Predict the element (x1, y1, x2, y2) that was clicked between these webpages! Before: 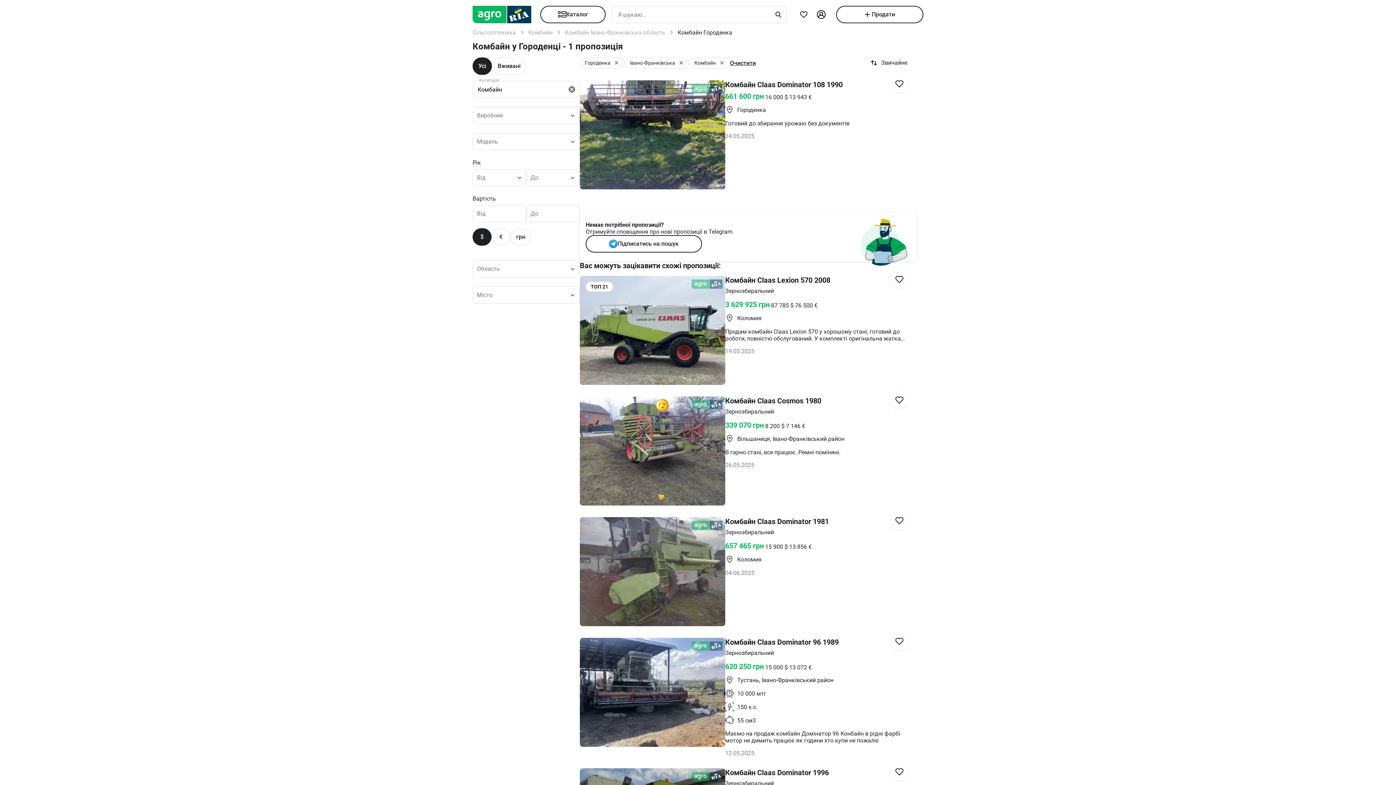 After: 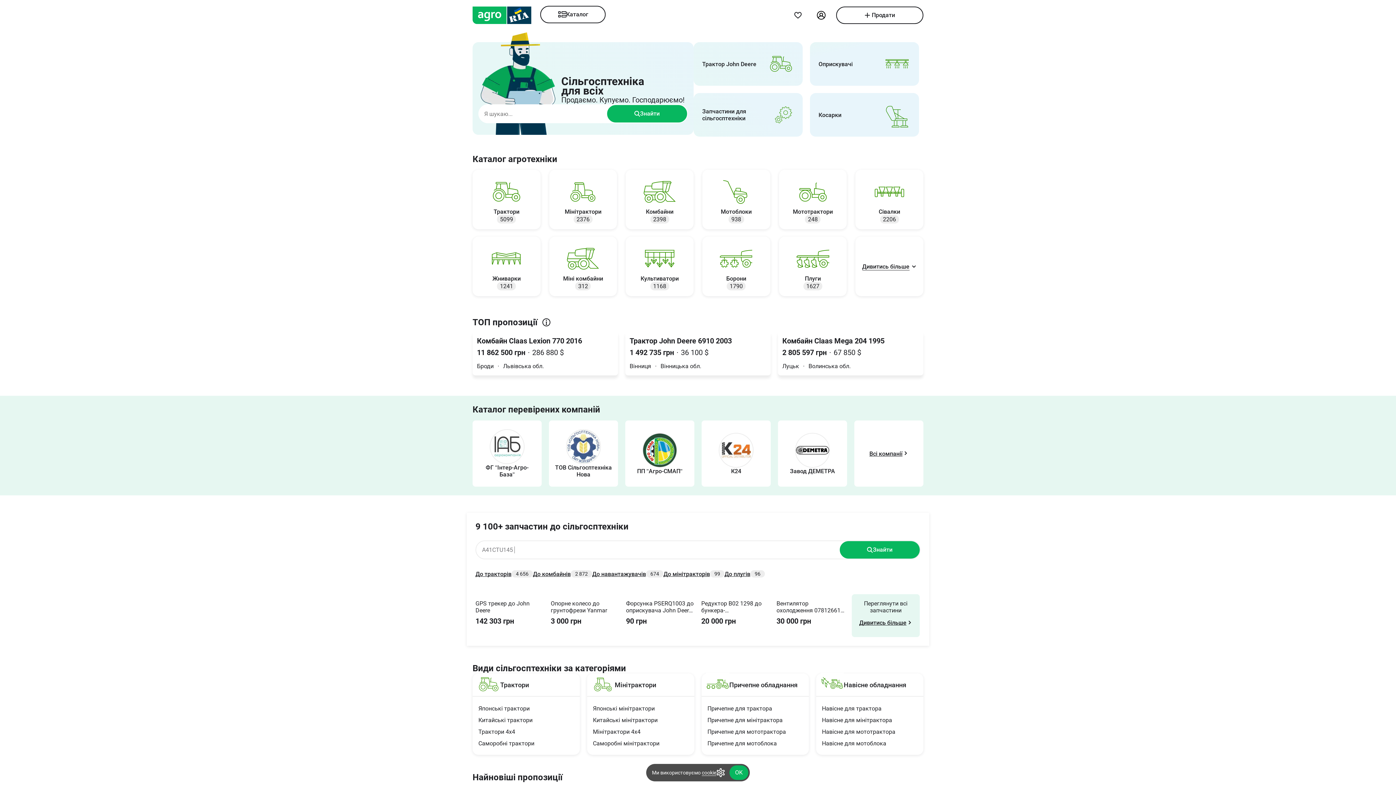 Action: bbox: (472, 5, 540, 23)